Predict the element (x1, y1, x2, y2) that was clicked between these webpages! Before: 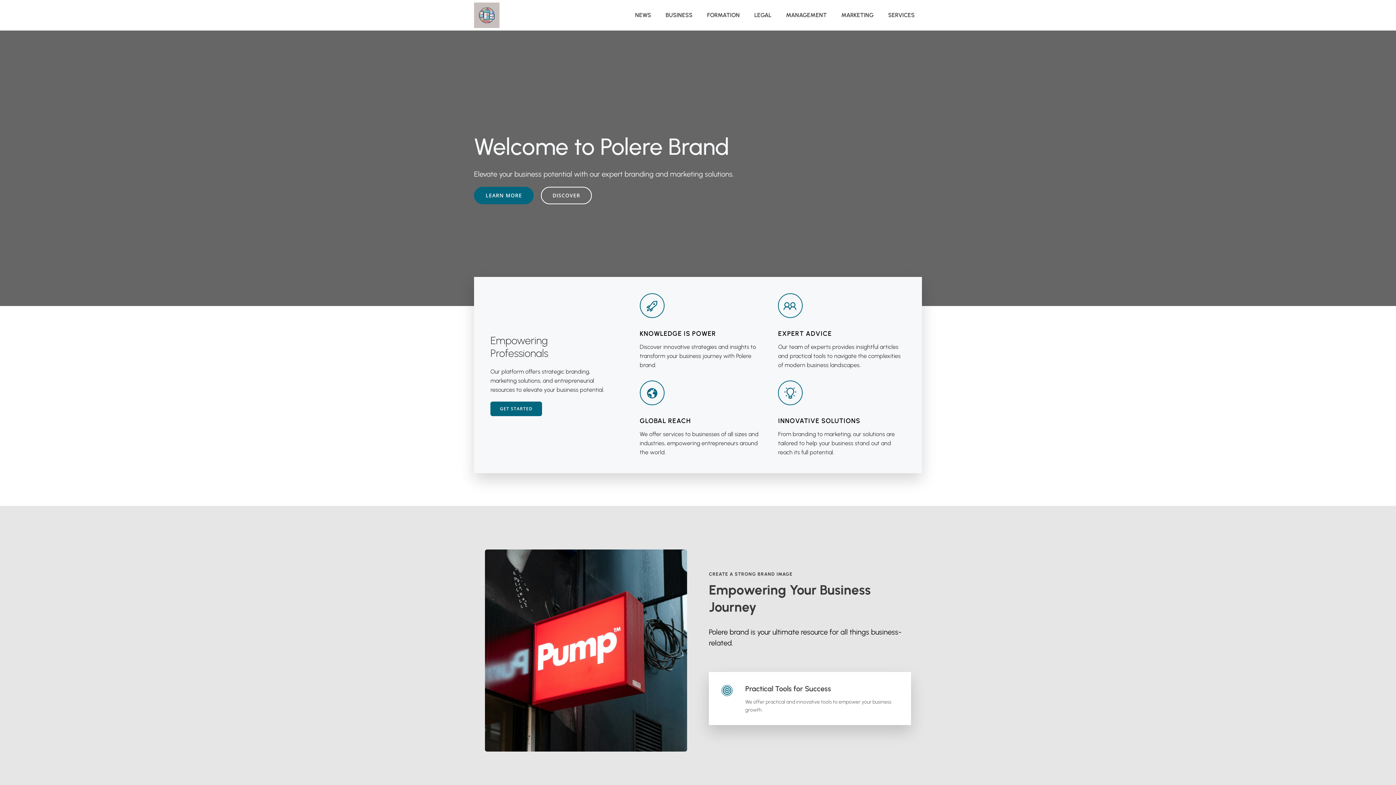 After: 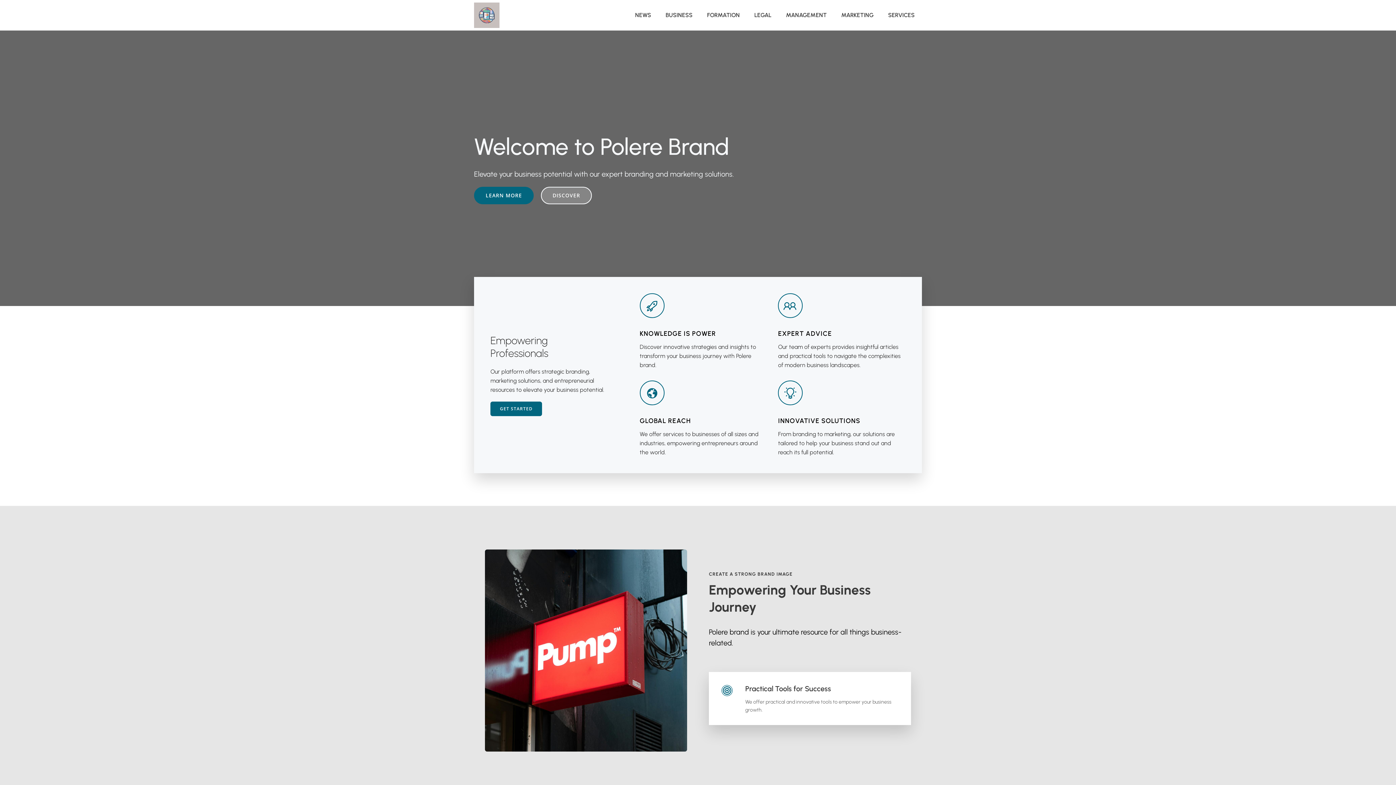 Action: bbox: (541, 186, 592, 204) label: DISCOVER